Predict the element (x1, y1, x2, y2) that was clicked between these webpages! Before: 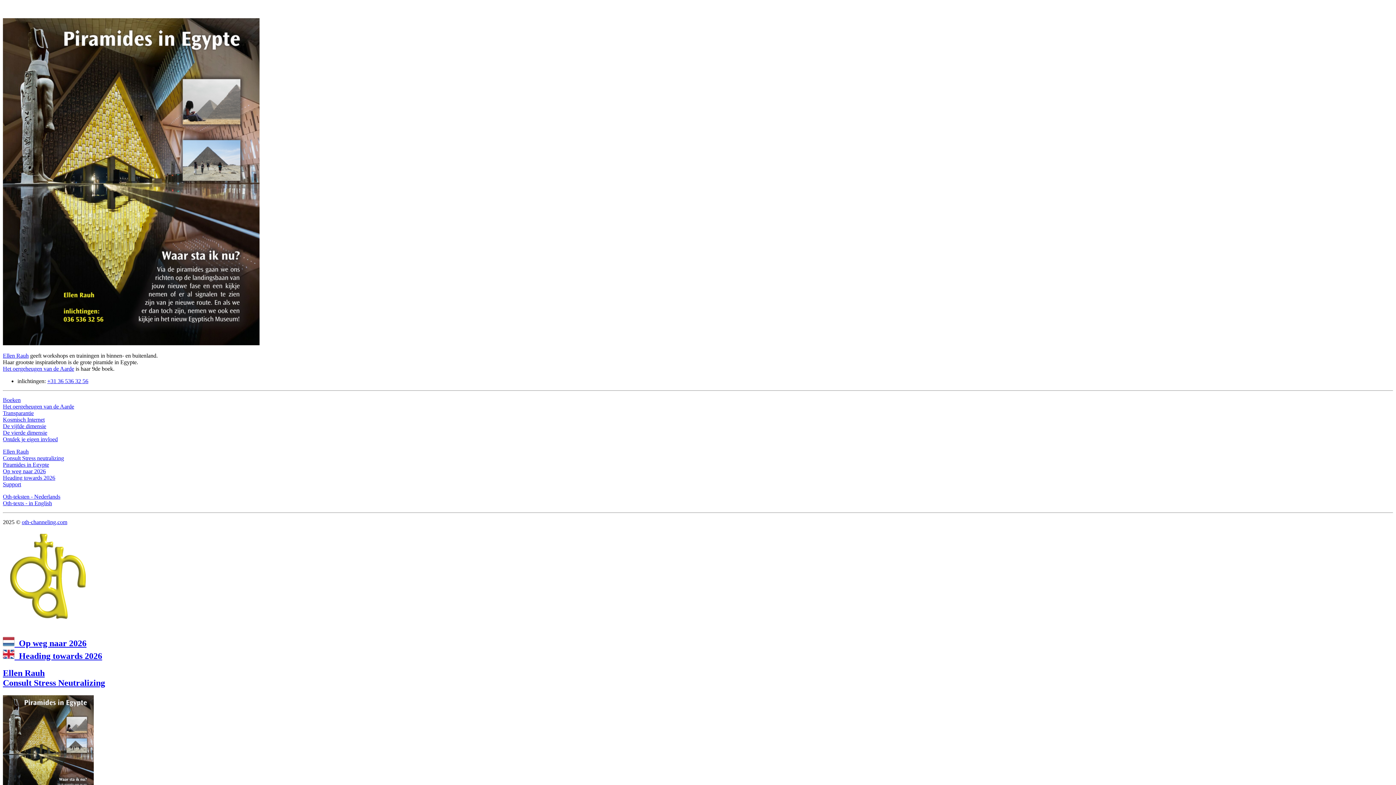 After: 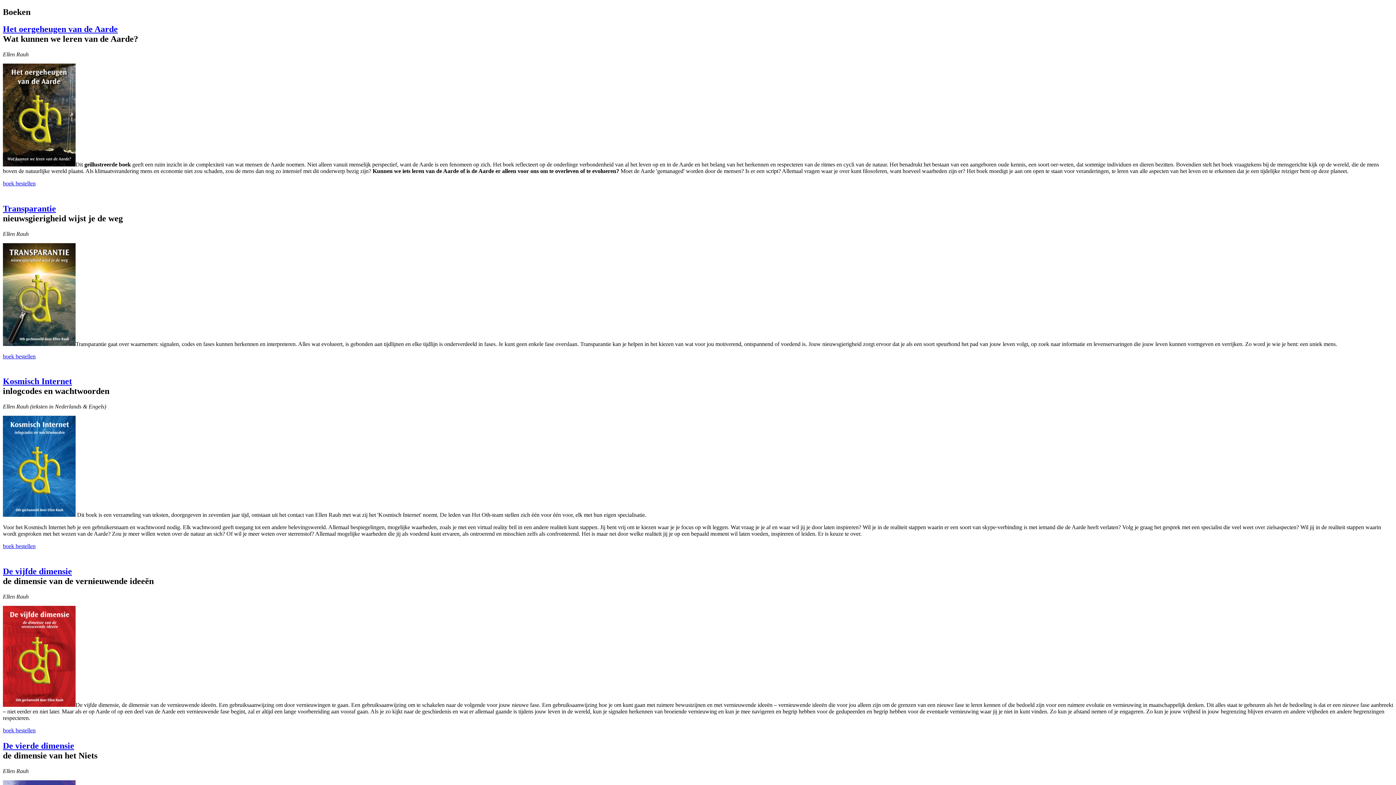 Action: label: Boeken bbox: (2, 397, 20, 403)